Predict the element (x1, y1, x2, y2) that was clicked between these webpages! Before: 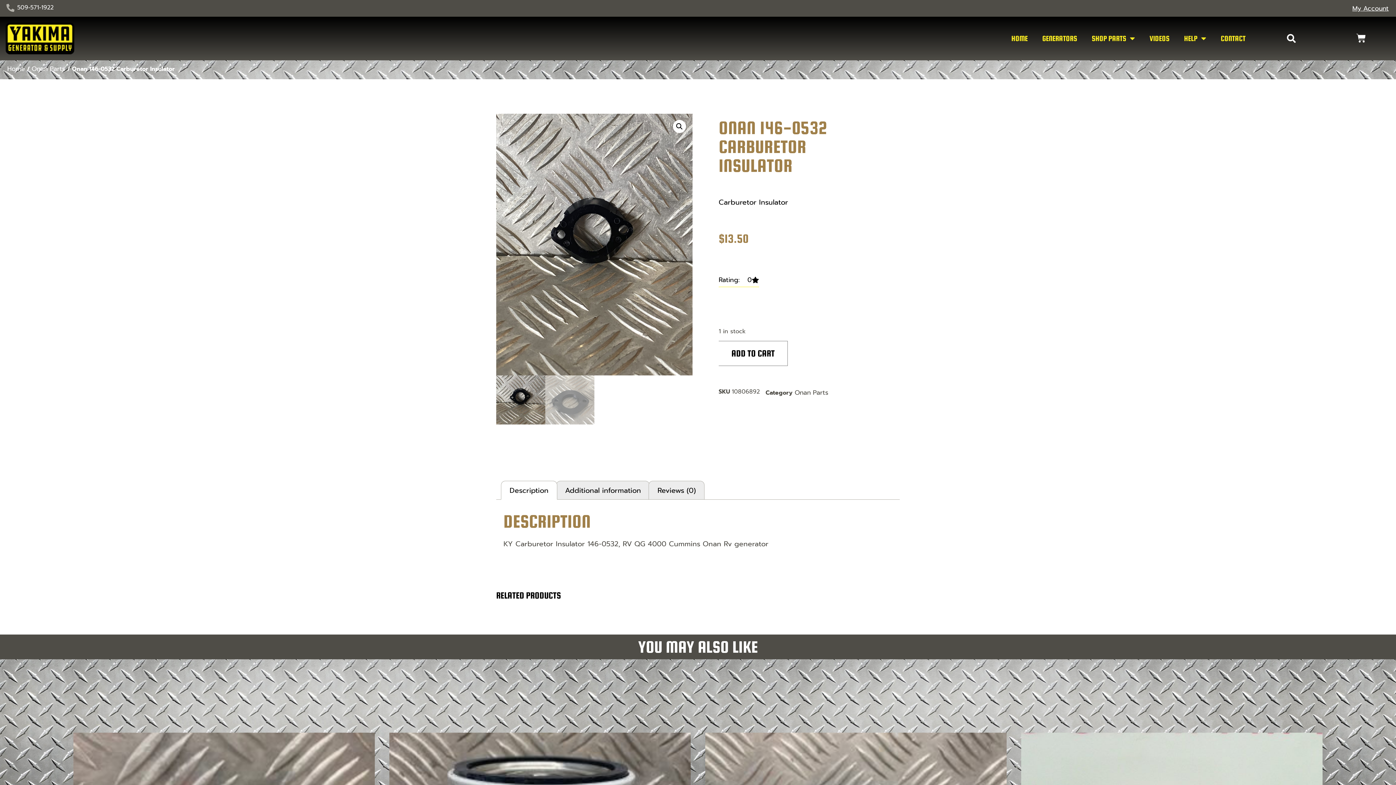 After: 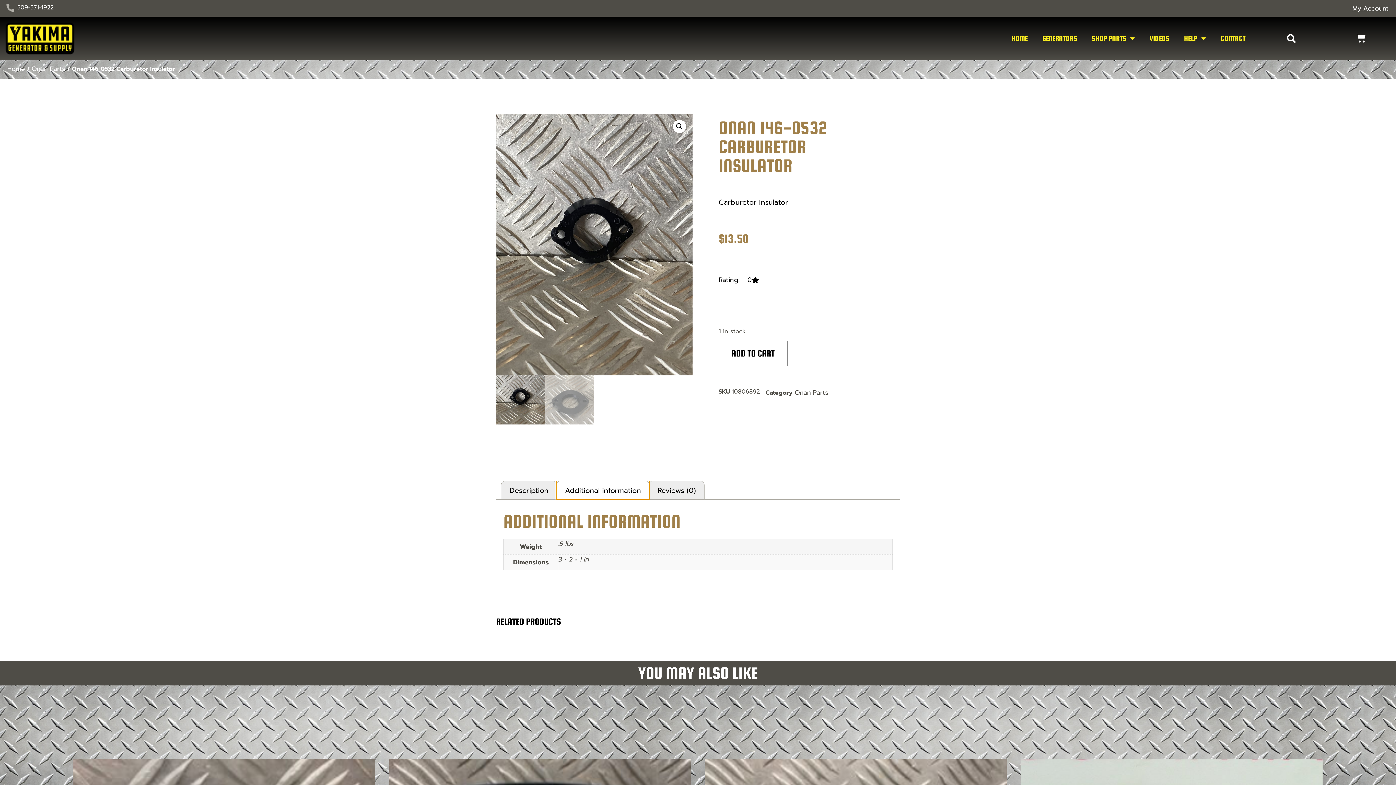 Action: label: Additional information bbox: (556, 481, 649, 499)